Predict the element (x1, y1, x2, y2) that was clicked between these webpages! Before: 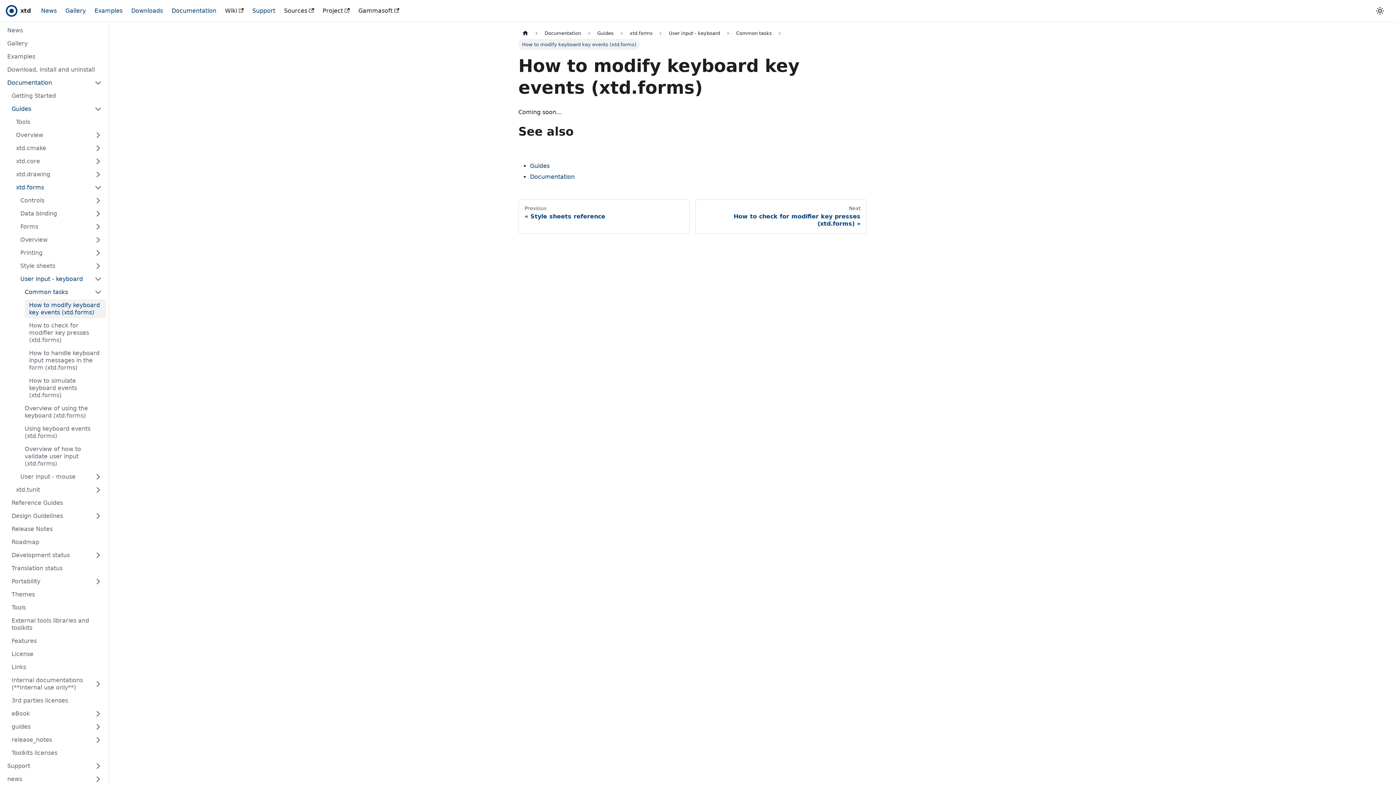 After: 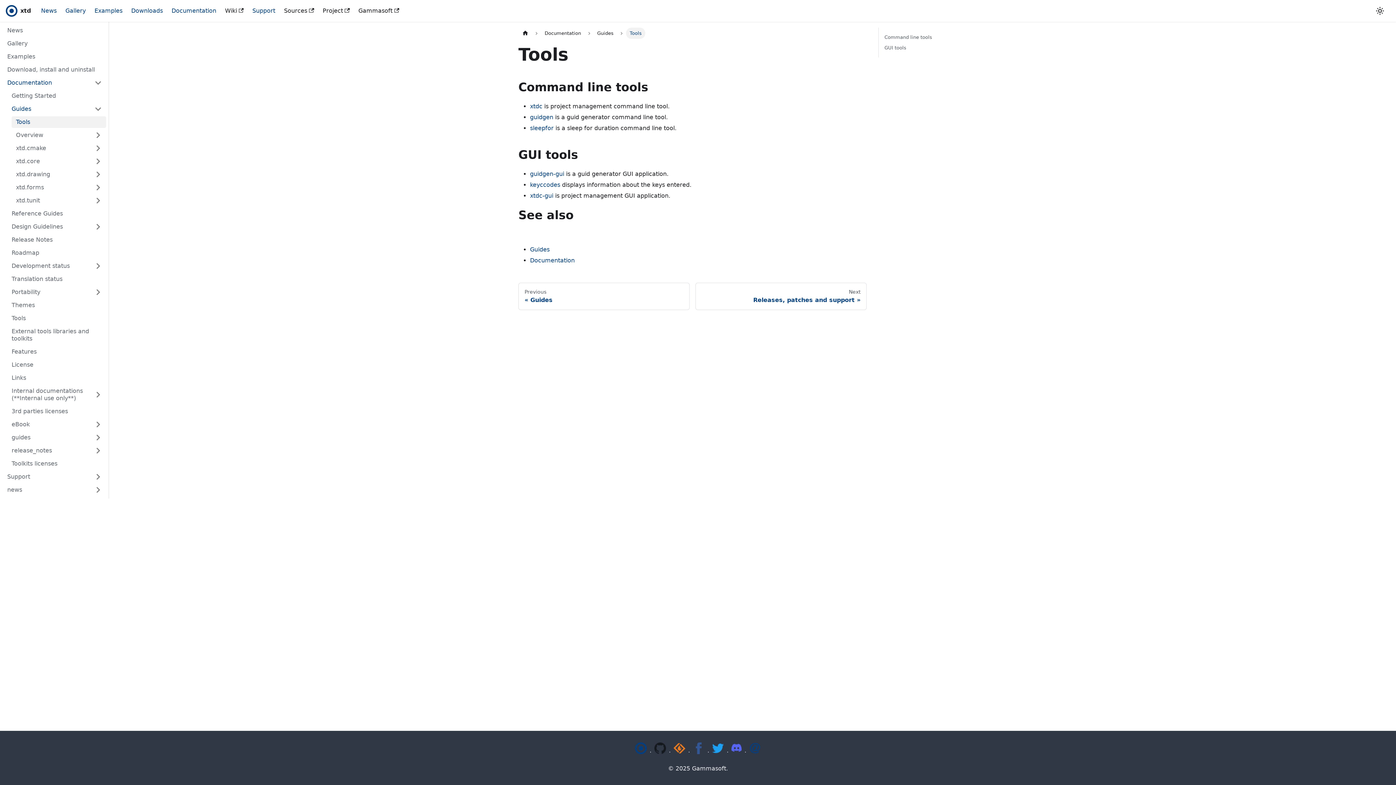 Action: label: Tools bbox: (11, 116, 106, 128)